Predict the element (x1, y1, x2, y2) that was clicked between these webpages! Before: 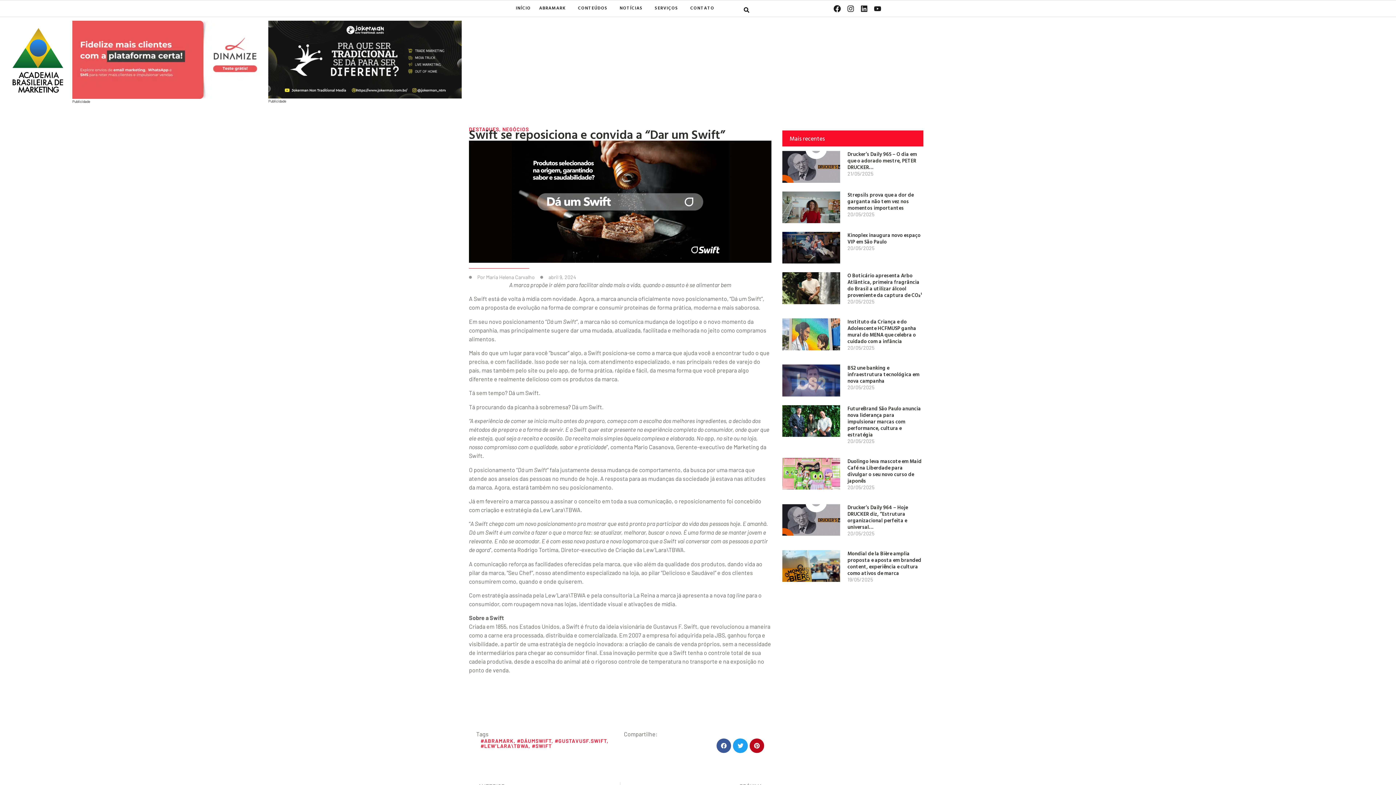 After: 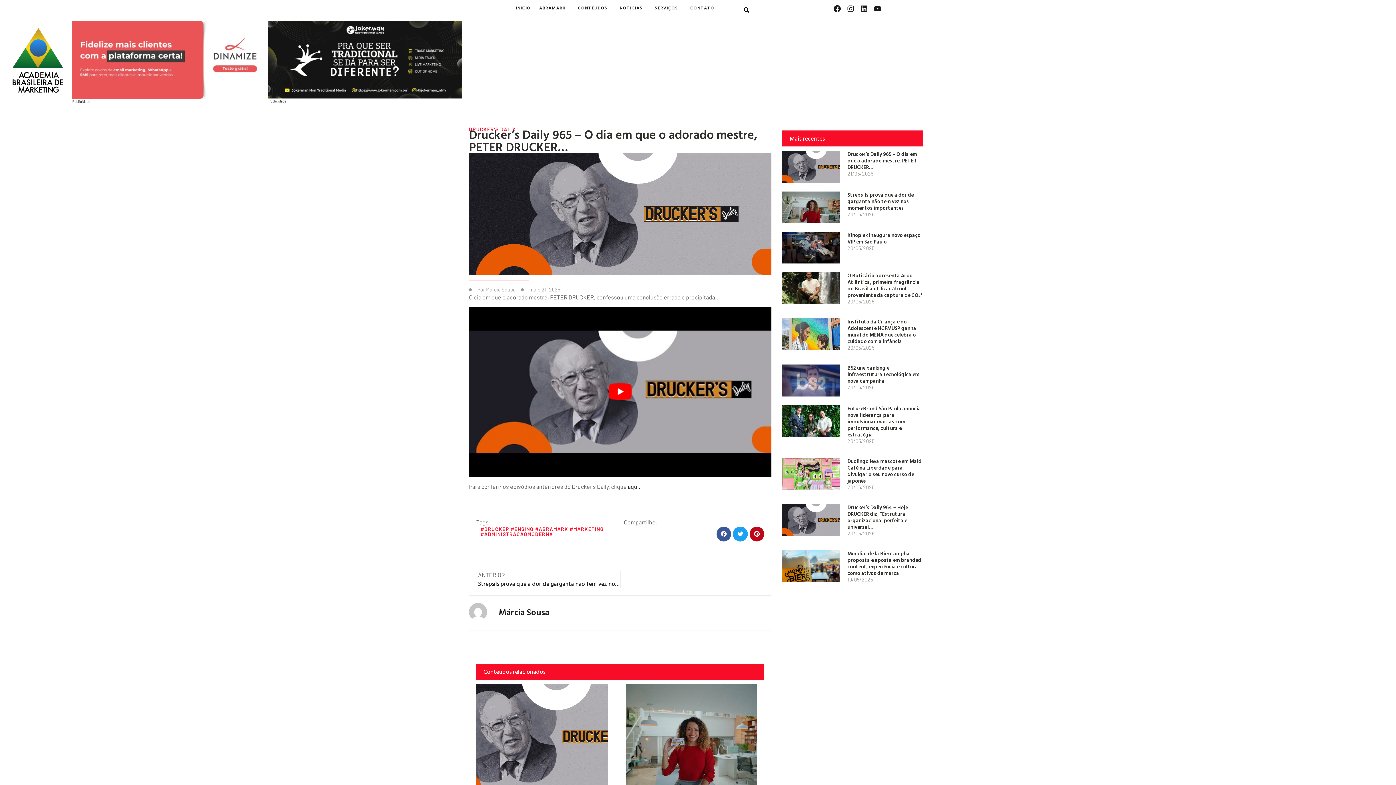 Action: bbox: (782, 151, 840, 182)